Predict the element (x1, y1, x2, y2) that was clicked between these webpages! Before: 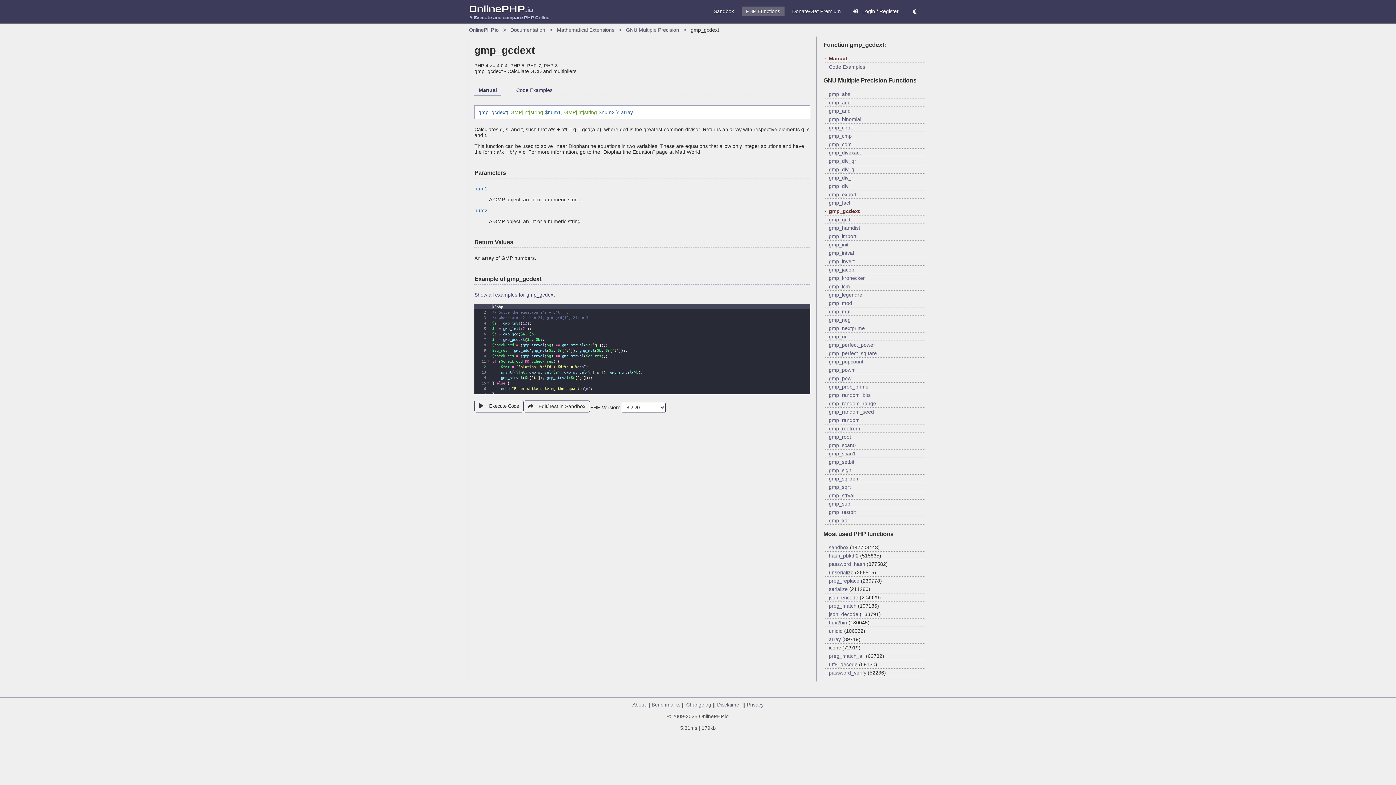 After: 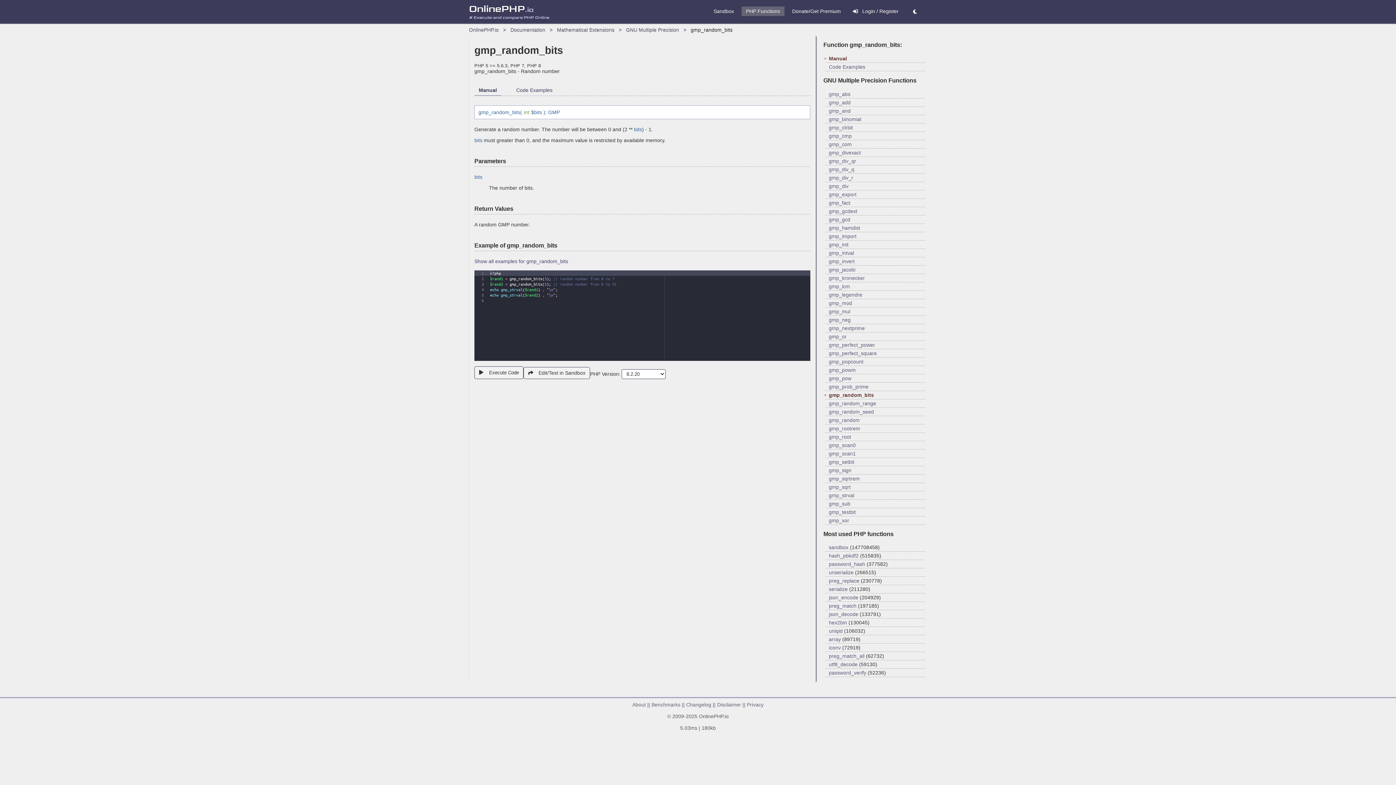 Action: bbox: (829, 392, 870, 398) label: gmp_random_bits